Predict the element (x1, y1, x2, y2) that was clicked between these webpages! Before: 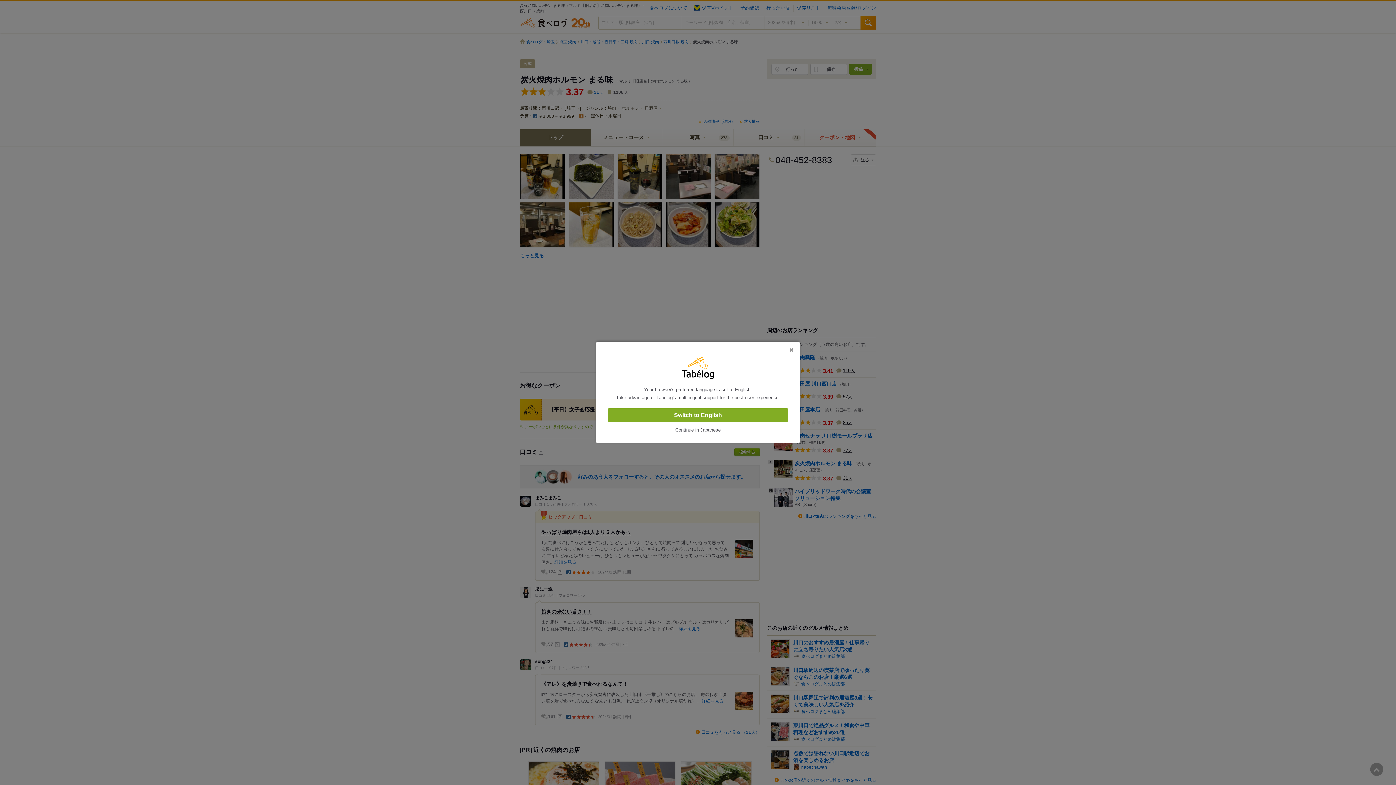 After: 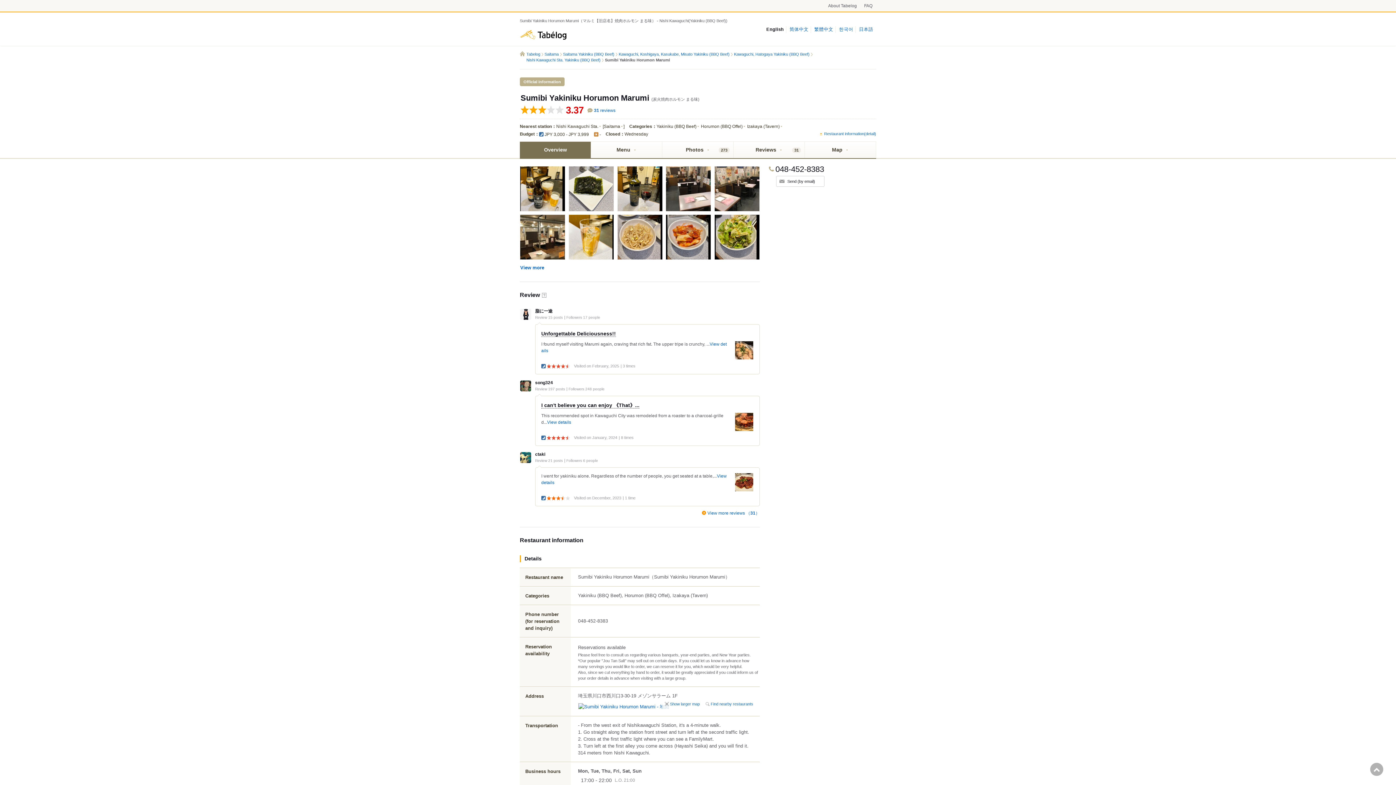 Action: label: Switch to English bbox: (608, 408, 788, 422)